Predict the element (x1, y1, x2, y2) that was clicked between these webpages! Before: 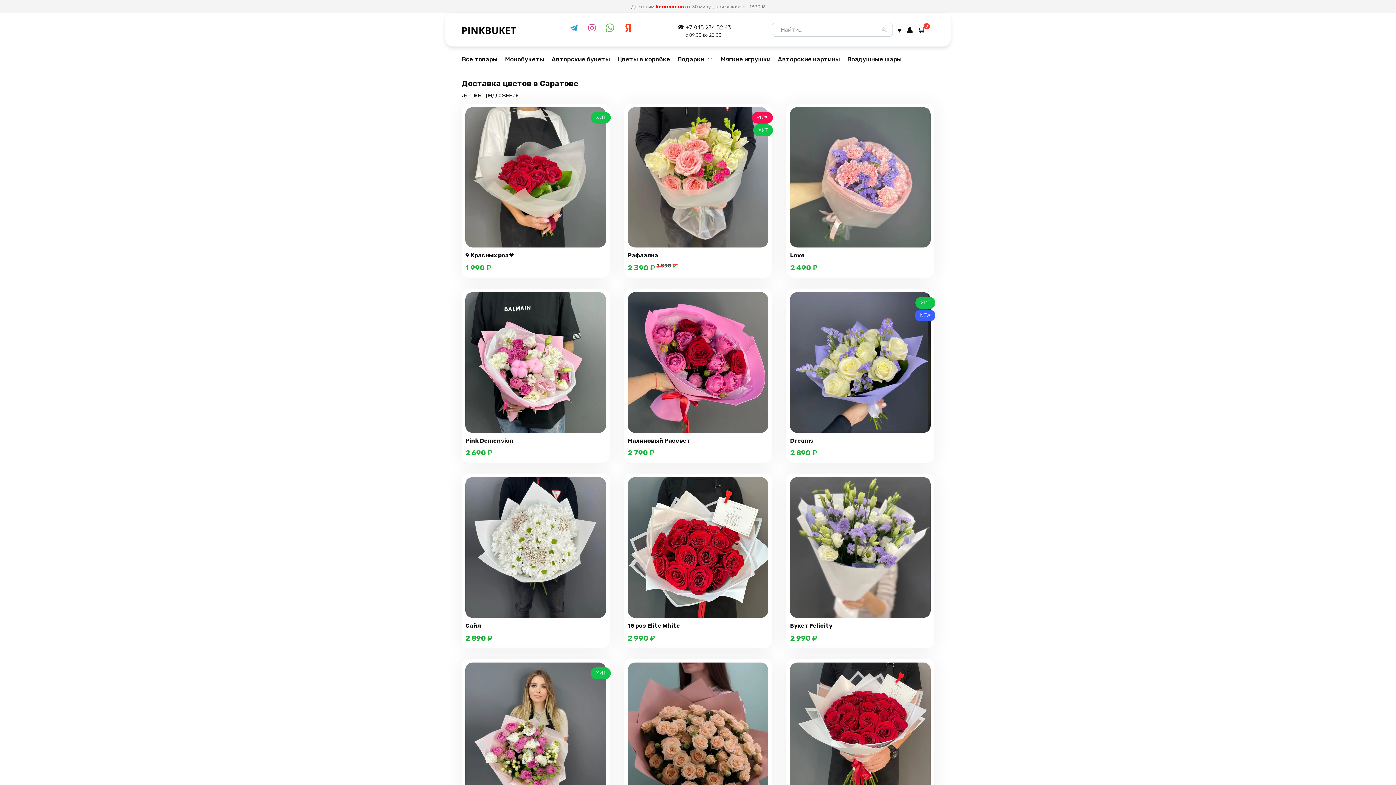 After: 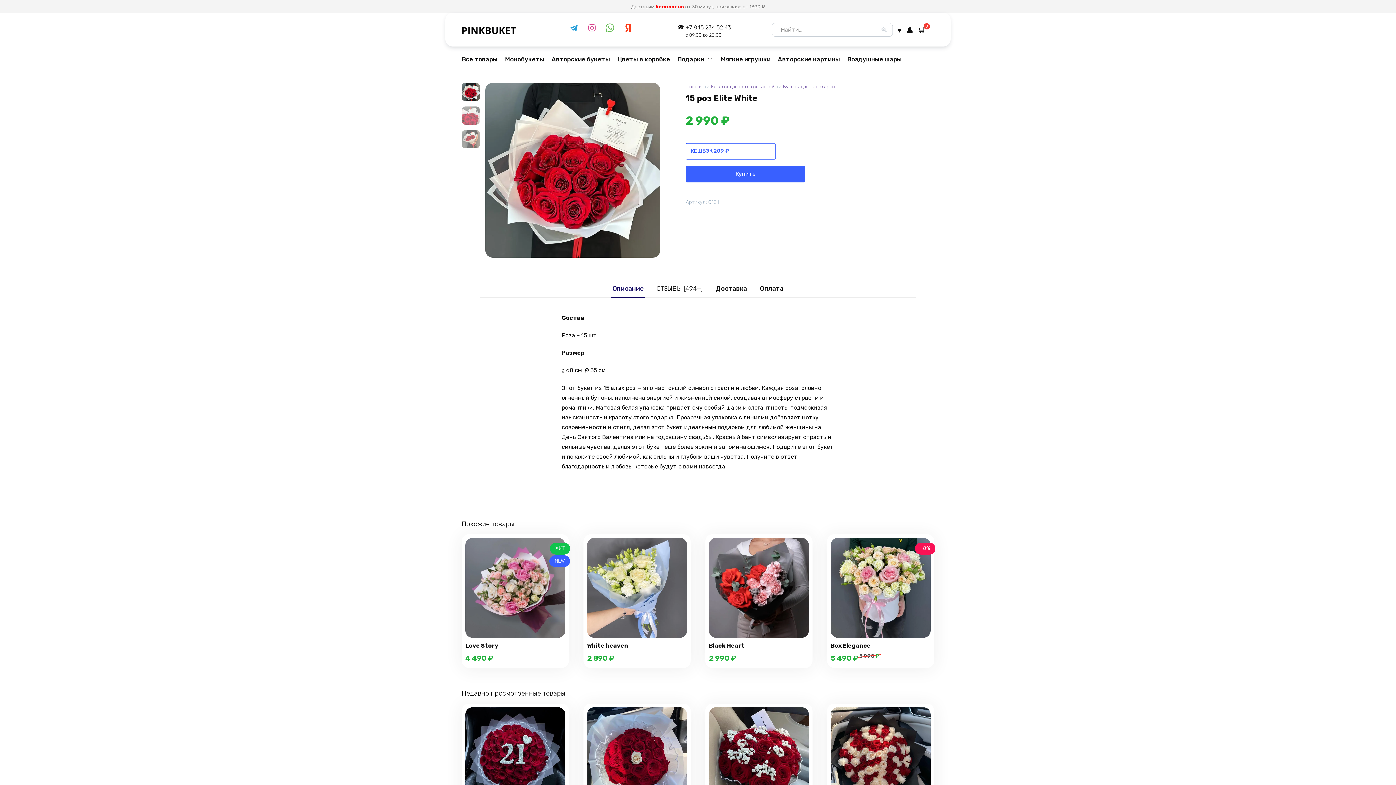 Action: bbox: (627, 622, 680, 629) label: 15 роз Elite White